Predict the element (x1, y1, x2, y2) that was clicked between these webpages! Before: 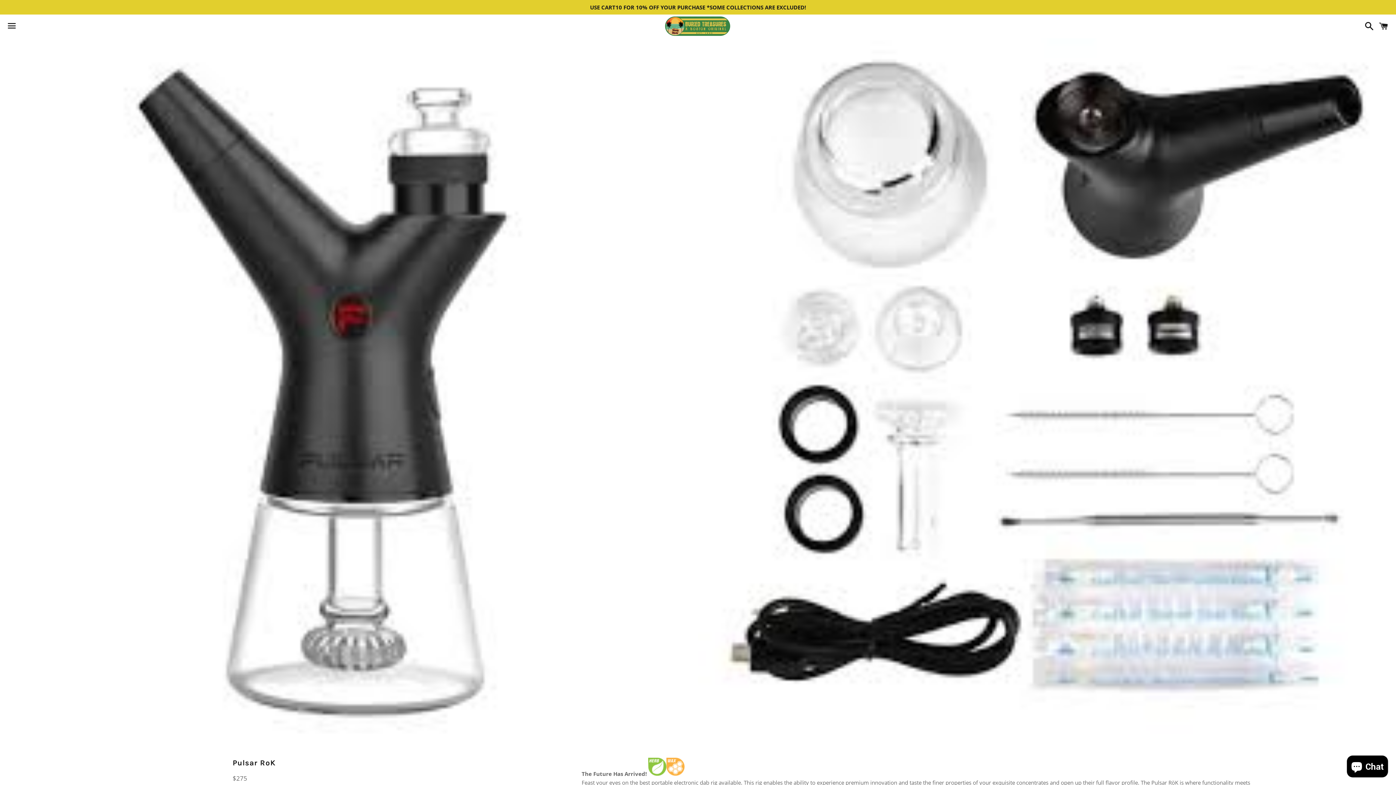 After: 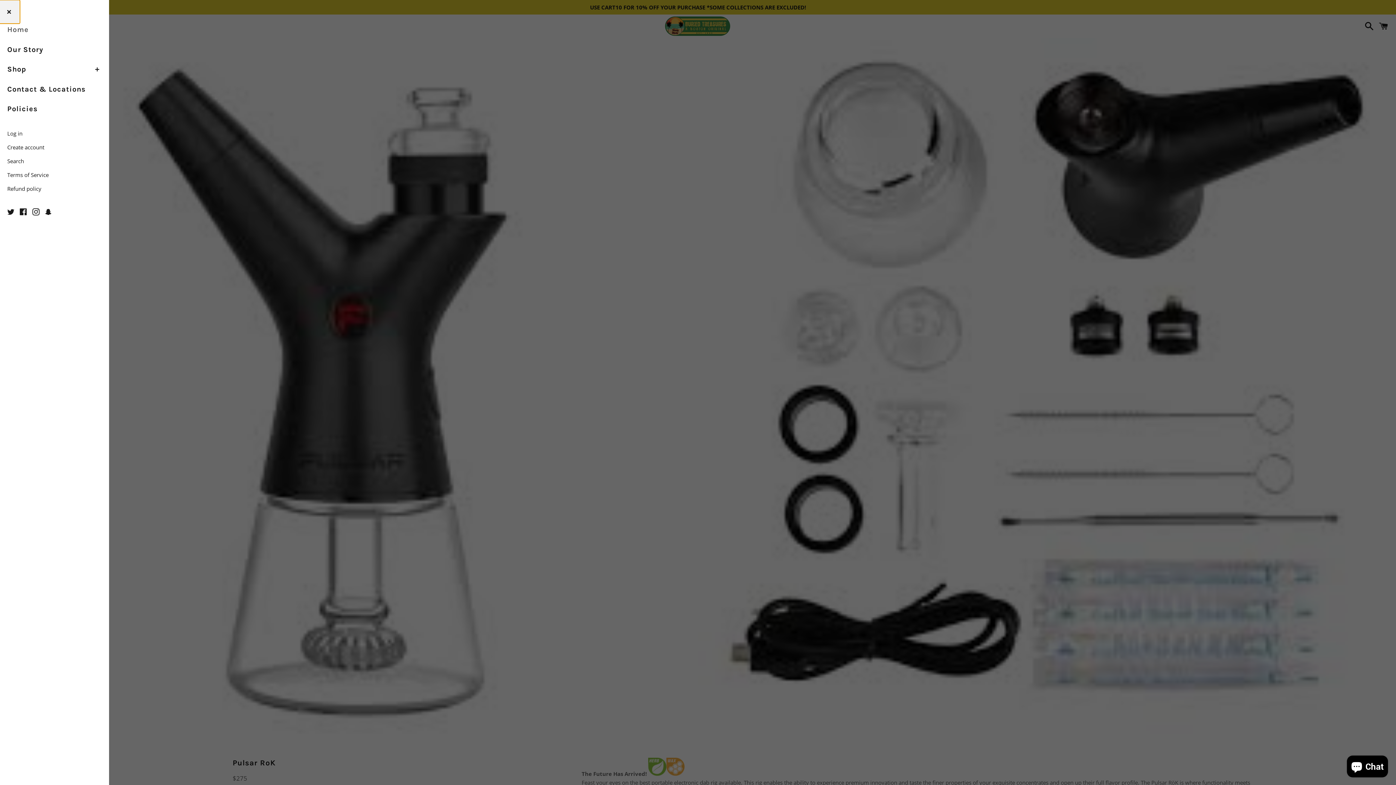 Action: label: Menu bbox: (3, 14, 20, 37)